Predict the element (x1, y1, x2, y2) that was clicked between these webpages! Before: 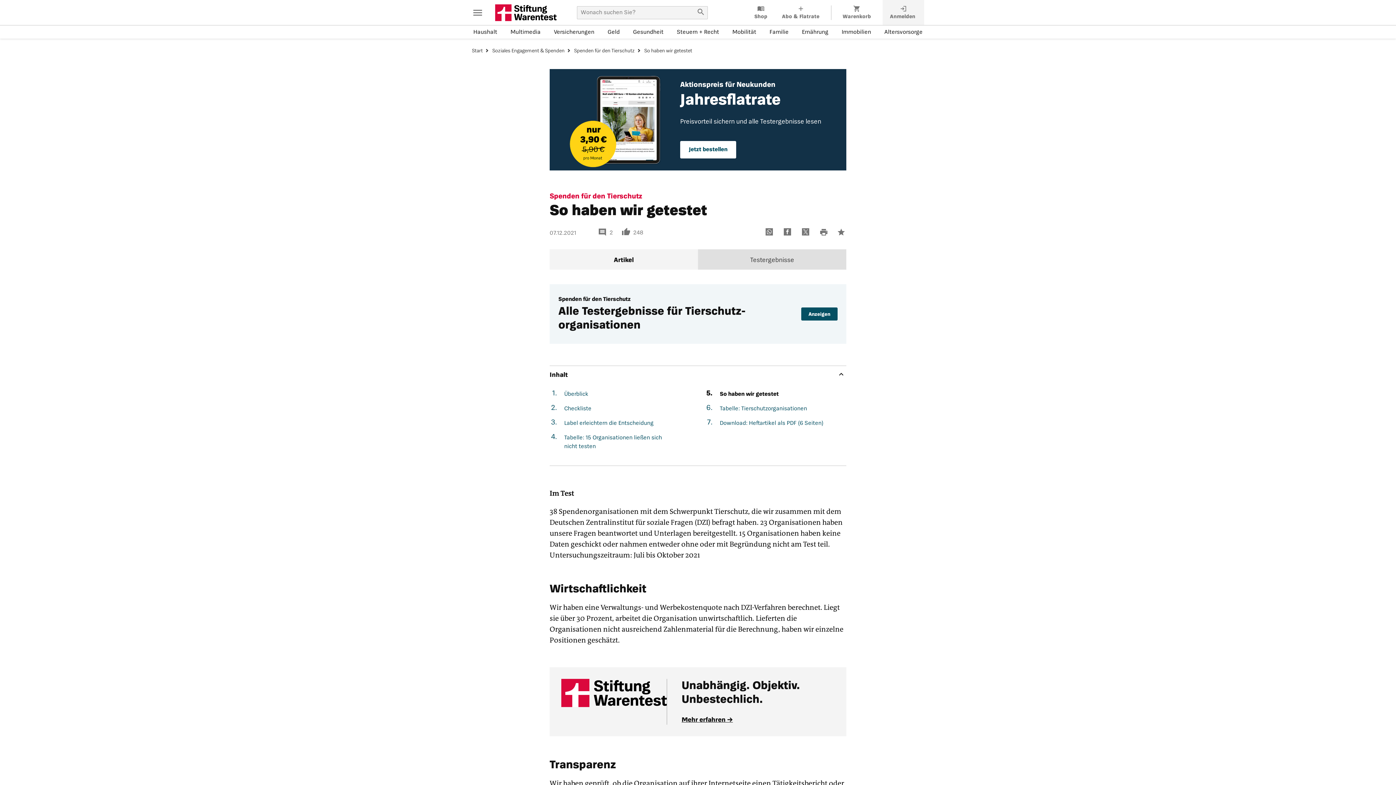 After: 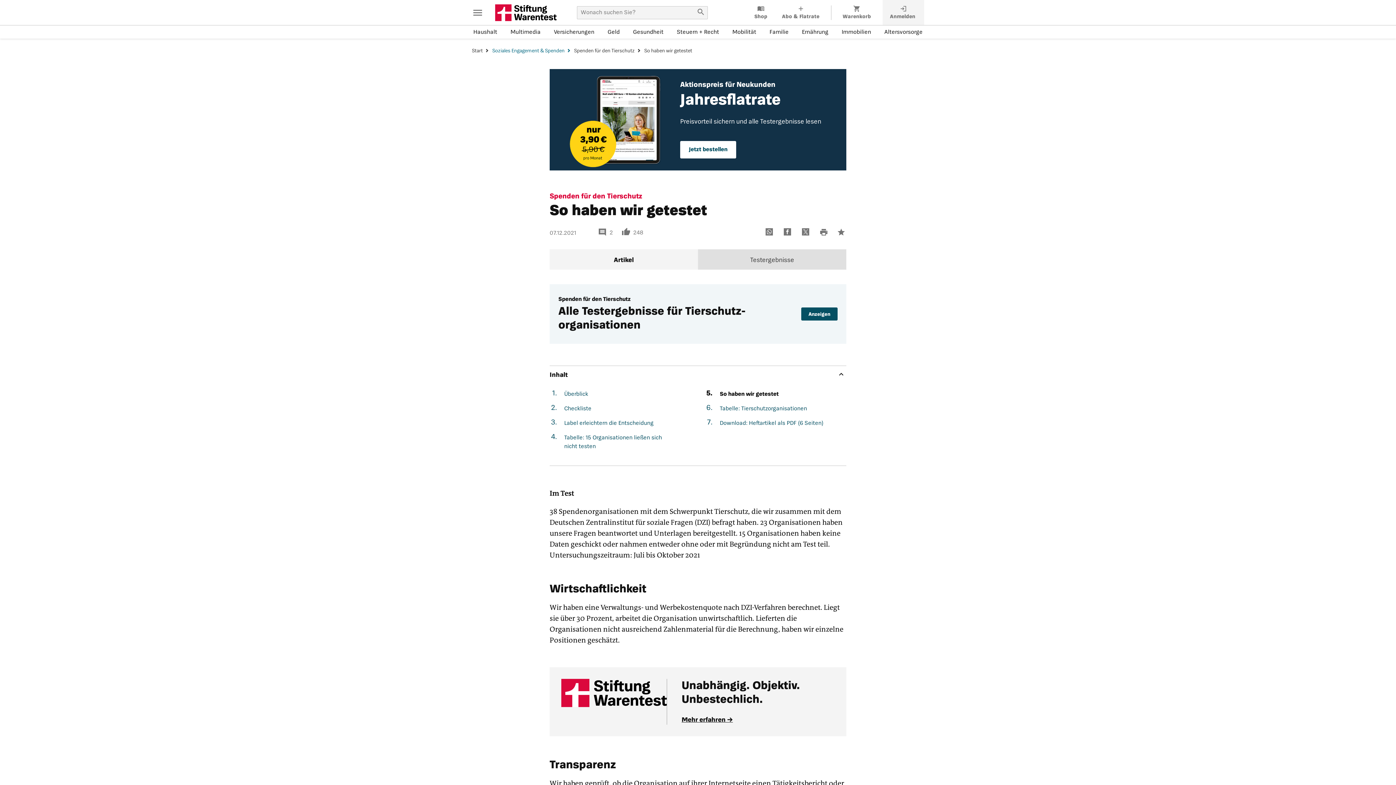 Action: label: Soziales Engagement & Spendenweiter bbox: (492, 48, 573, 53)